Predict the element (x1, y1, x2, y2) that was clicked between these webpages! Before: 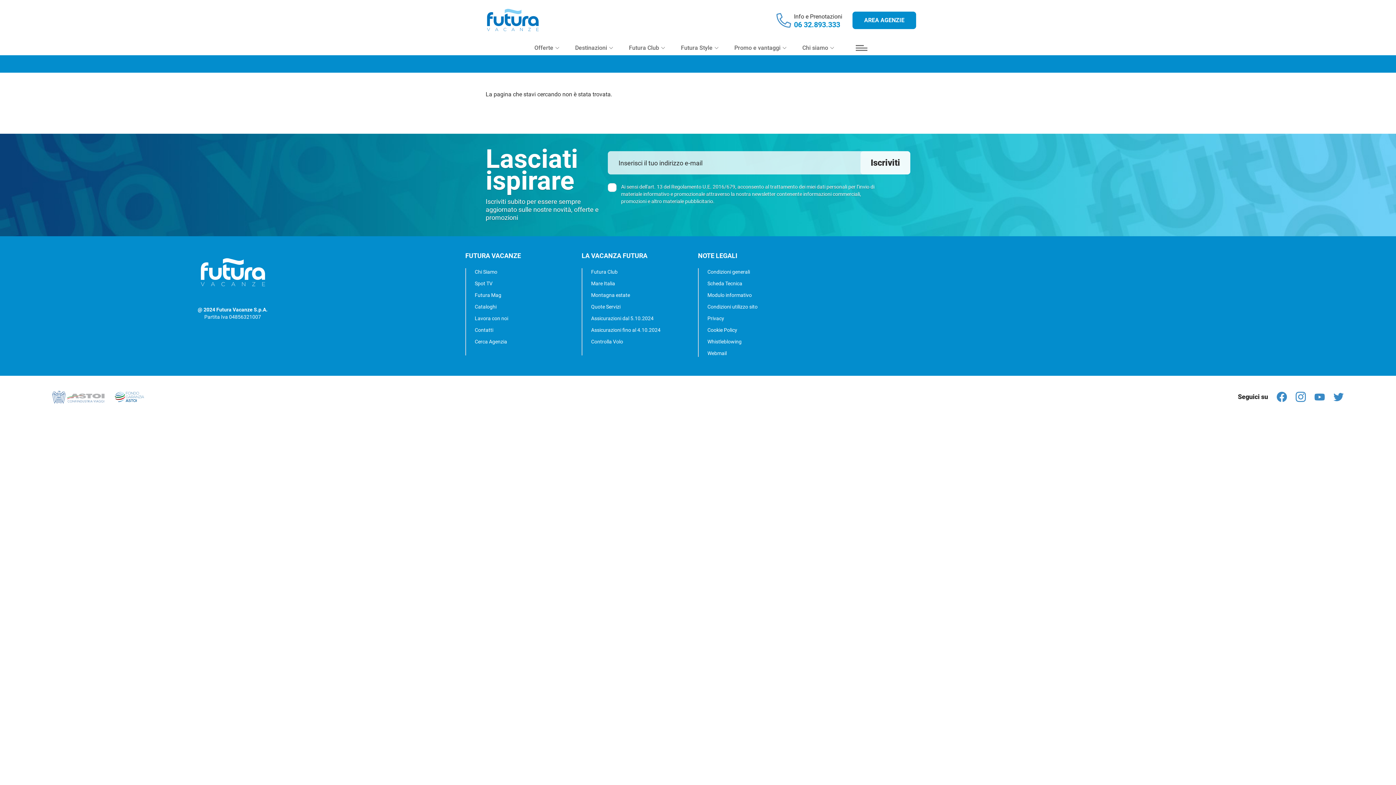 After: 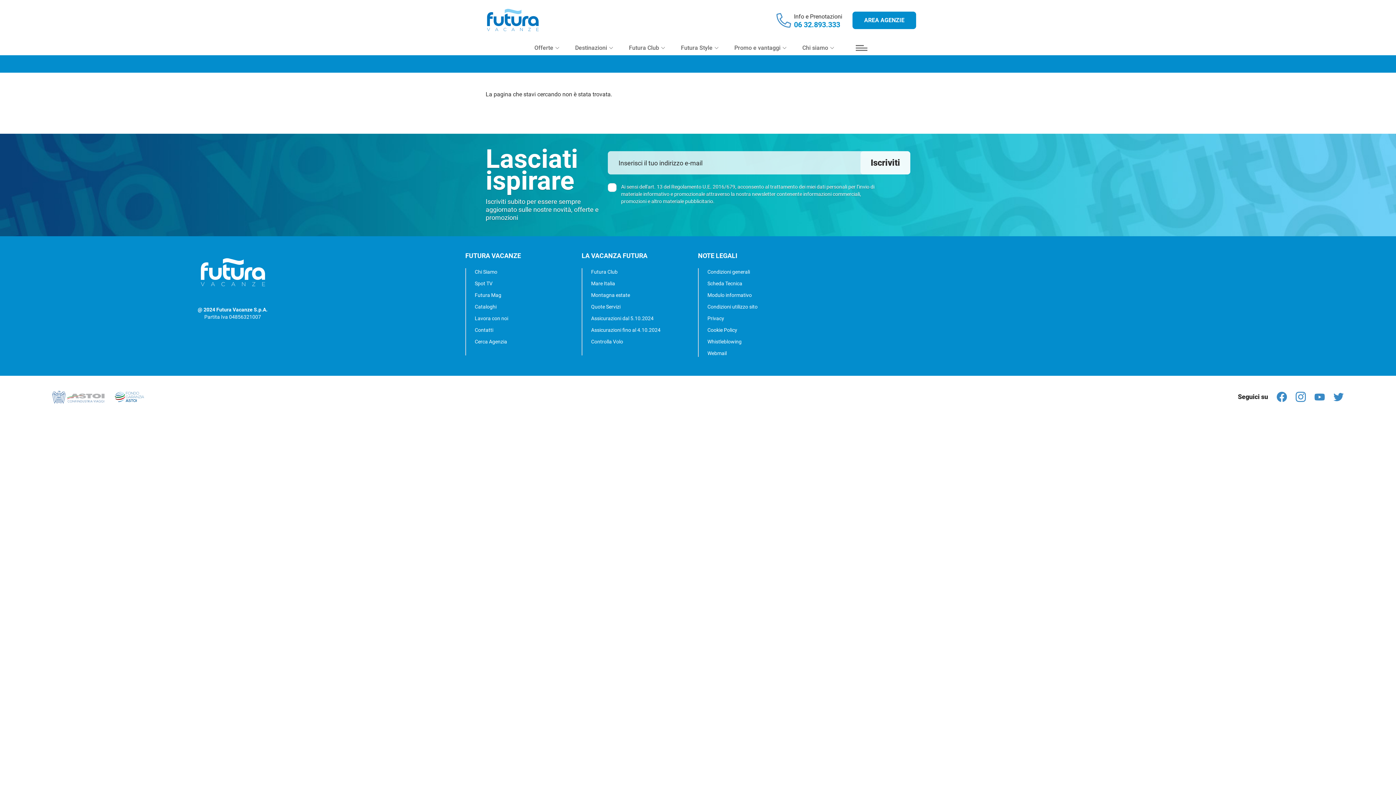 Action: bbox: (114, 390, 144, 403)